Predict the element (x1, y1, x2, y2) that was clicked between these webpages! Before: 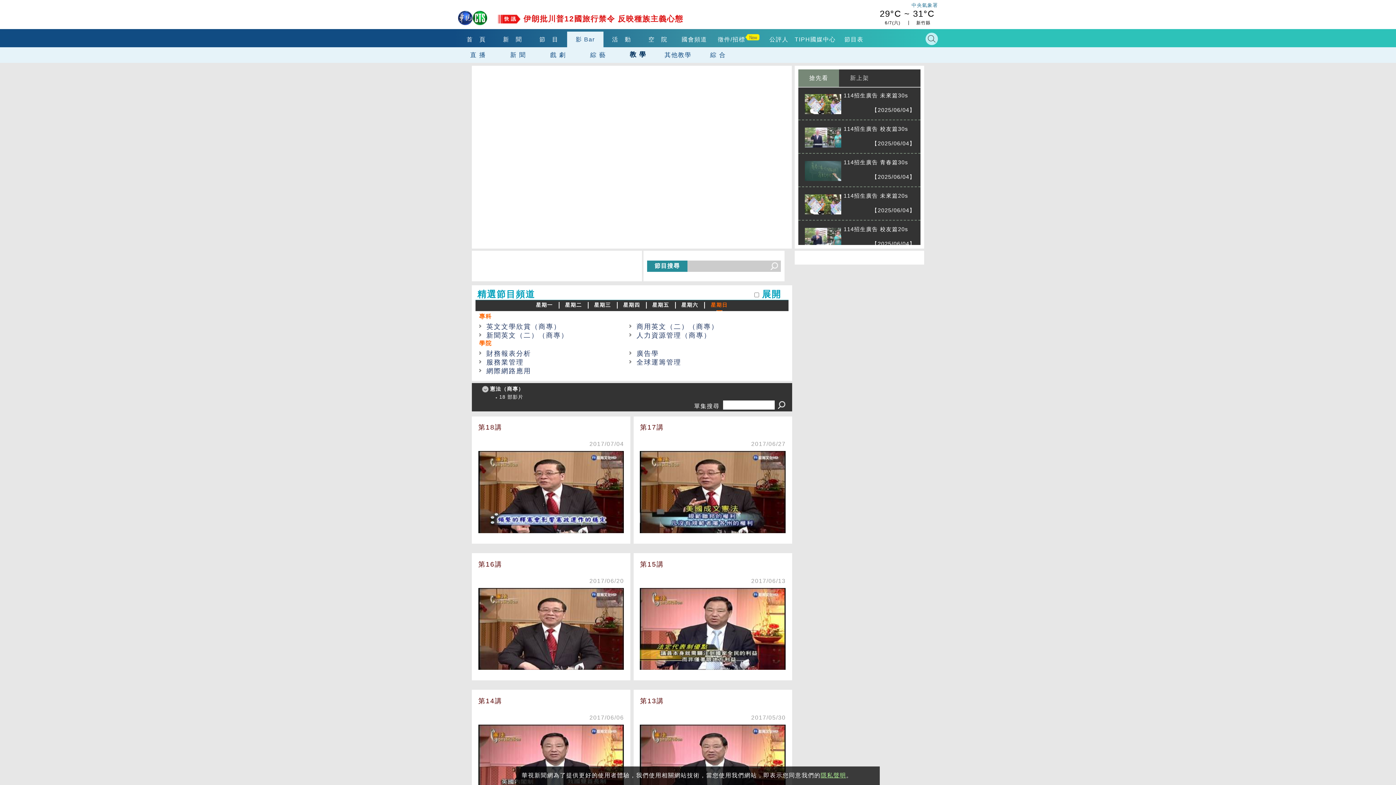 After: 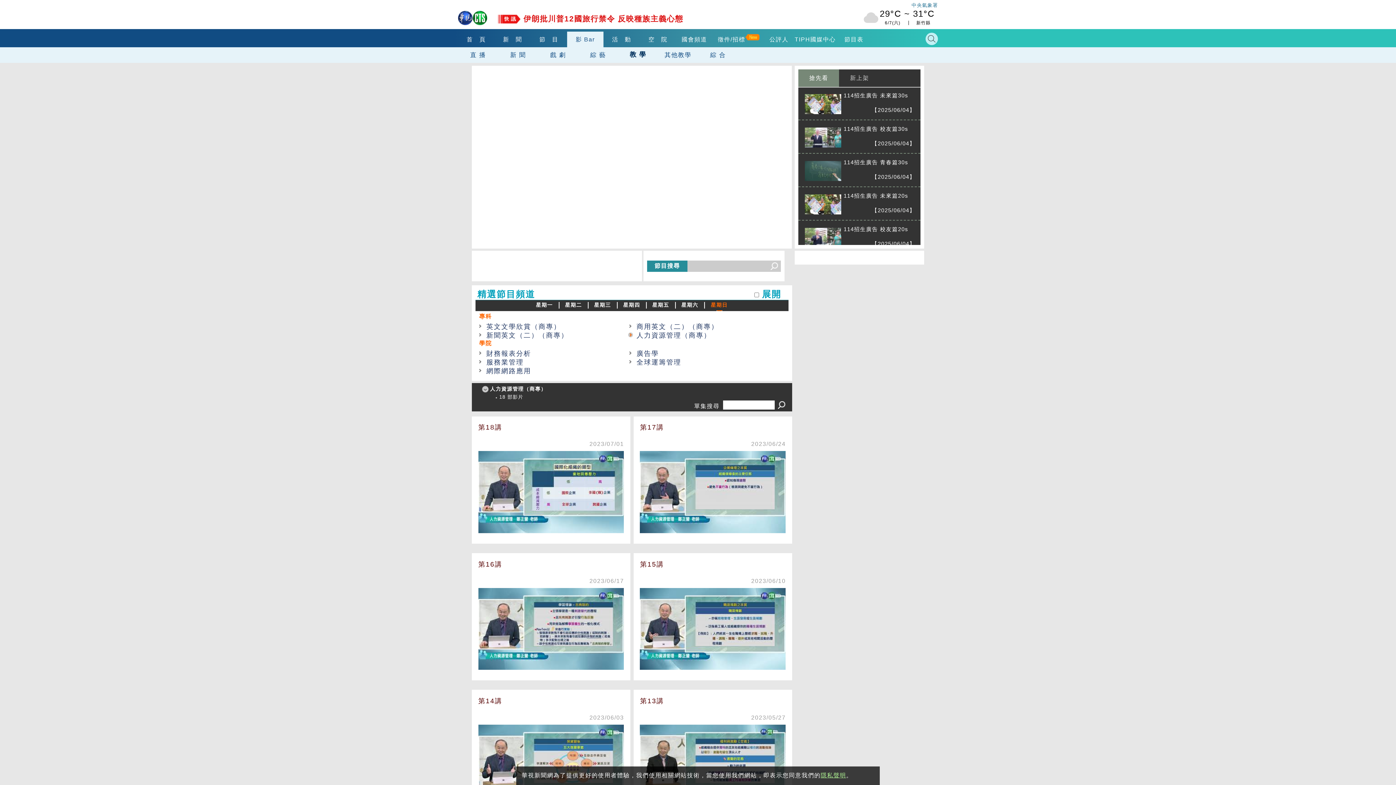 Action: bbox: (636, 331, 711, 339) label: 人力資源管理（商專）